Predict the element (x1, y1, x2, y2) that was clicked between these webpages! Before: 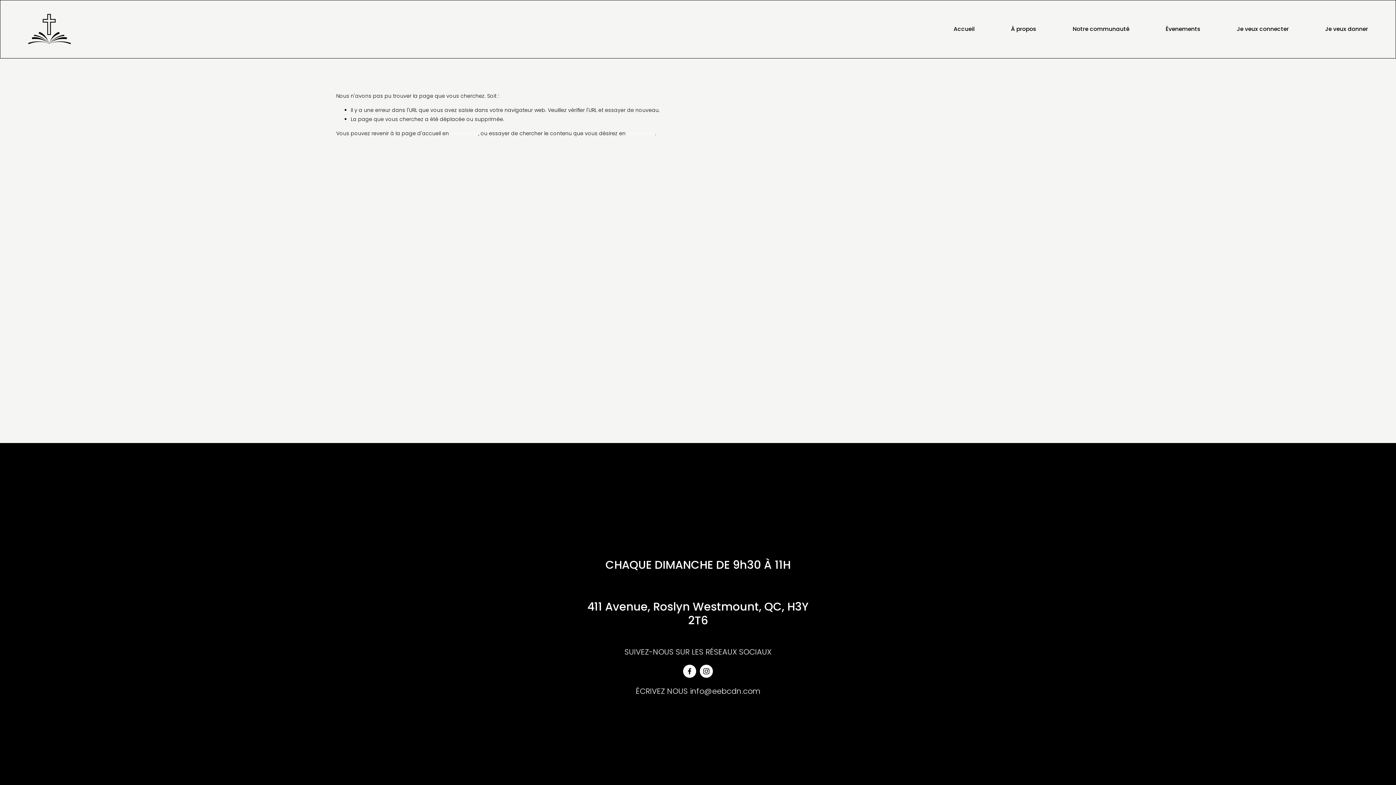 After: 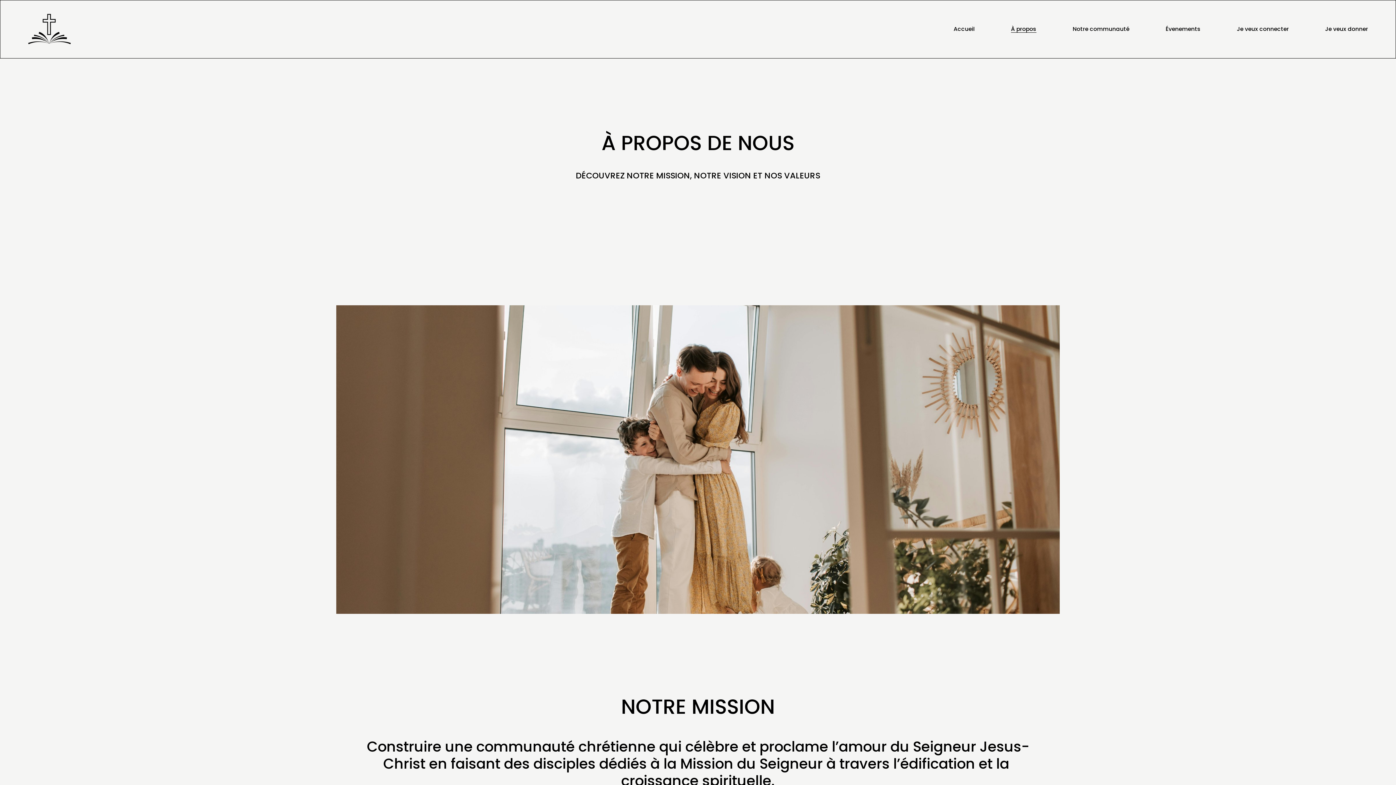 Action: label: À propos bbox: (1011, 25, 1036, 33)